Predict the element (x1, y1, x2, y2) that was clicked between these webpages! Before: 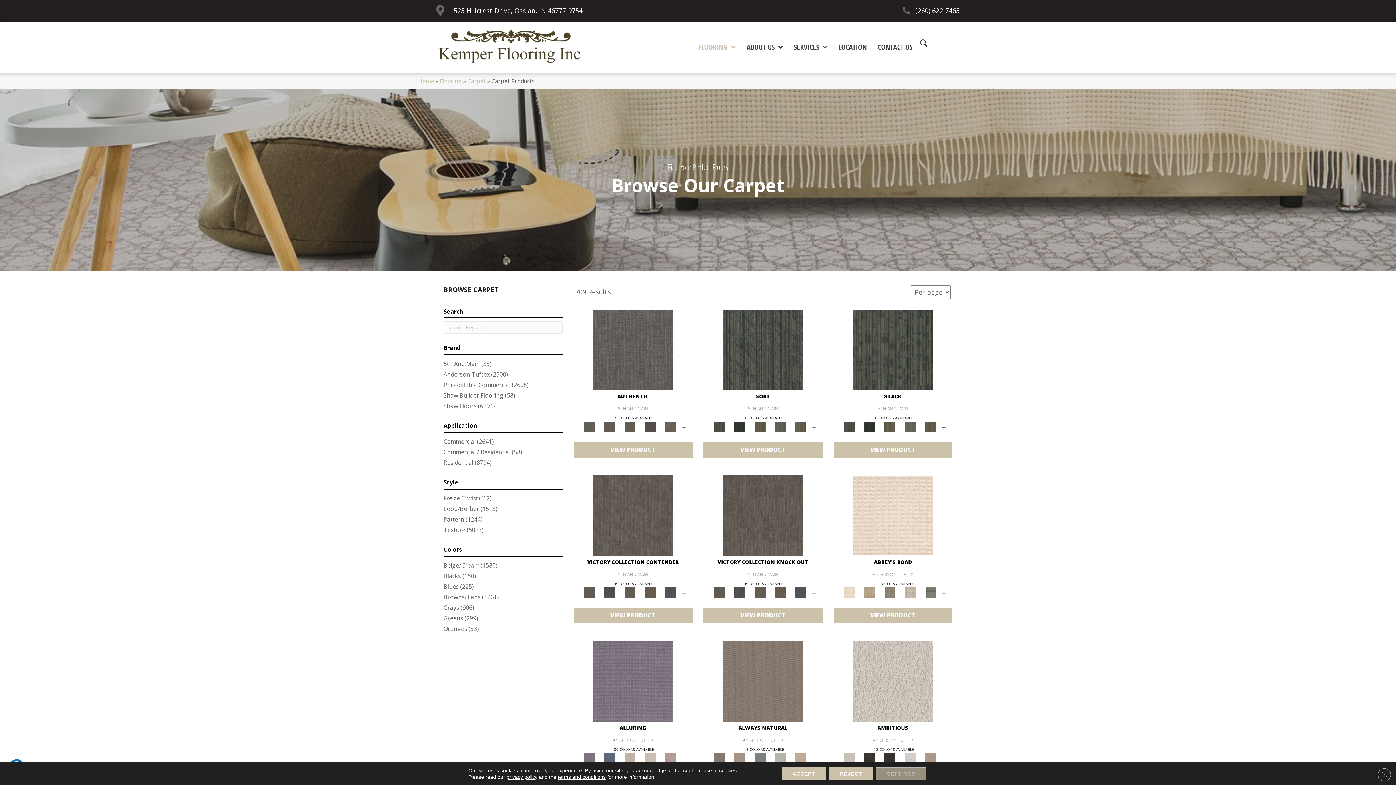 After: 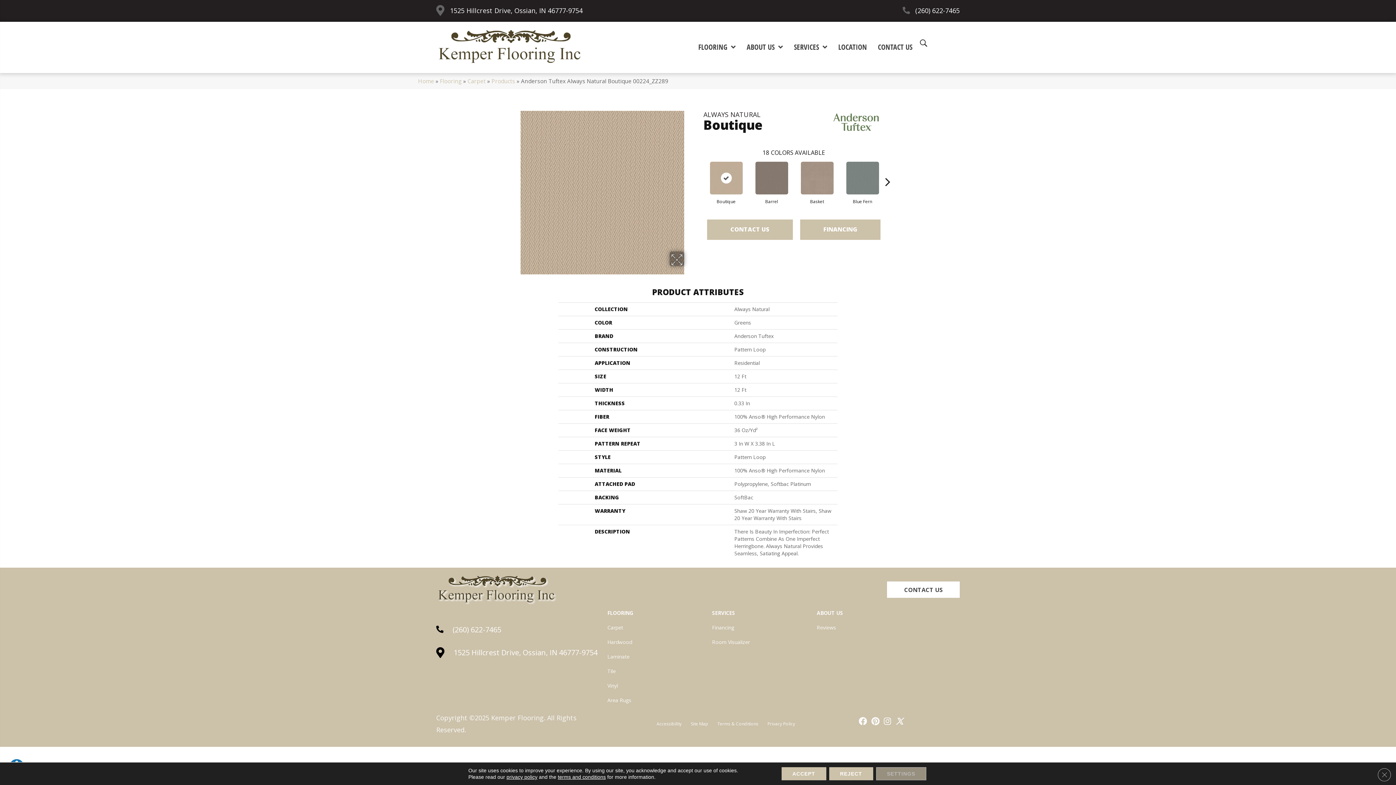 Action: bbox: (791, 753, 810, 764)